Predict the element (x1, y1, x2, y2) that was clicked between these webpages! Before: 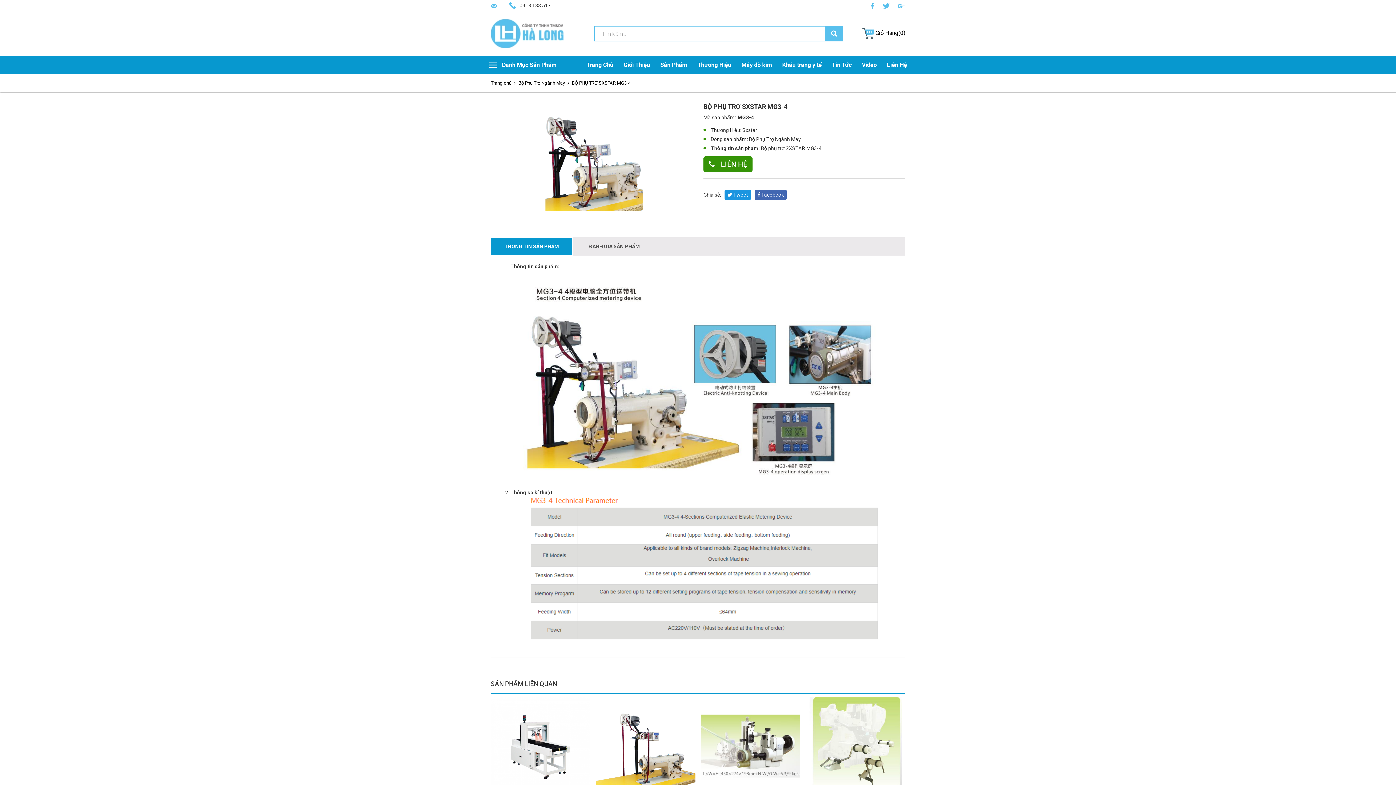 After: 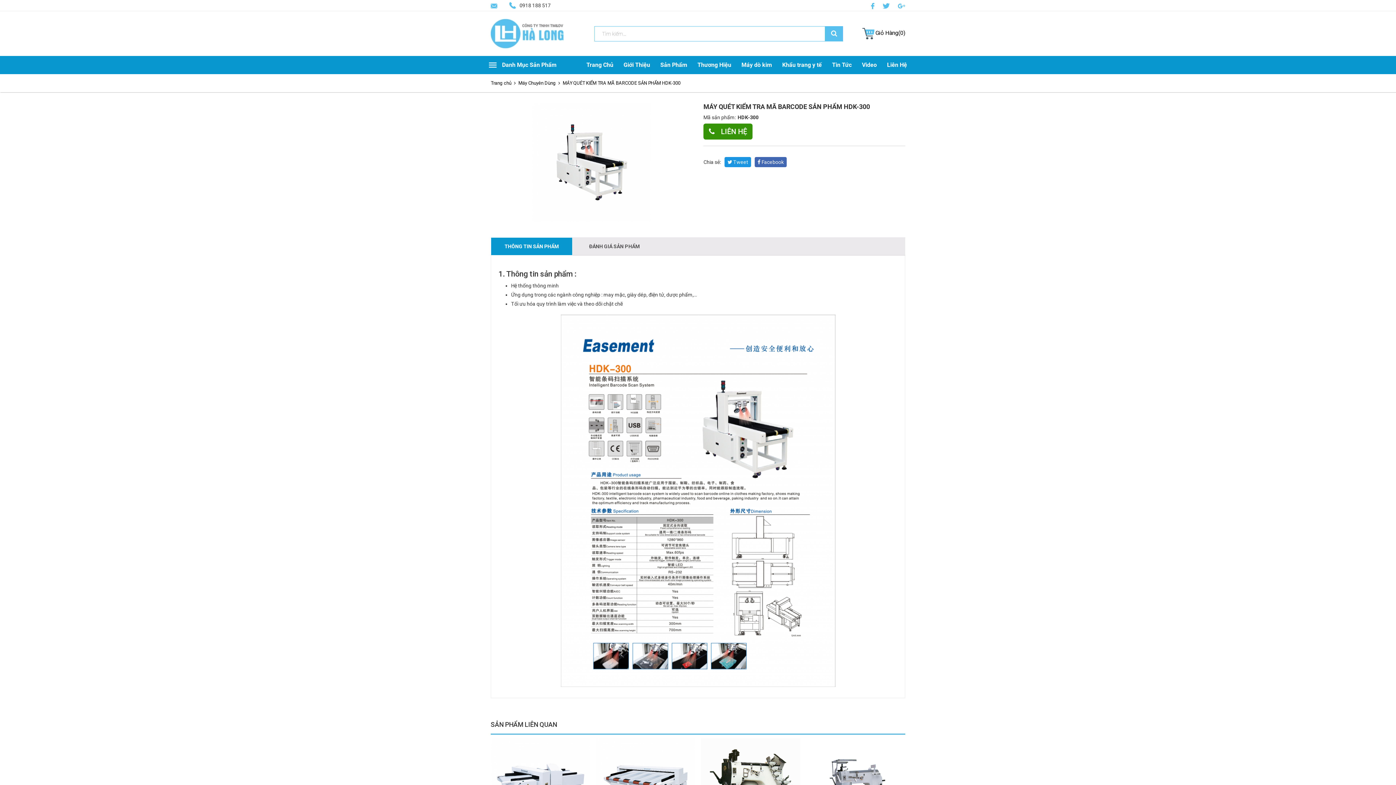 Action: bbox: (490, 697, 590, 836) label: MÁY QUÉT KIỂM TRA MÃ BARCODE SẢN PHẨM HDK-300
EASEMENT